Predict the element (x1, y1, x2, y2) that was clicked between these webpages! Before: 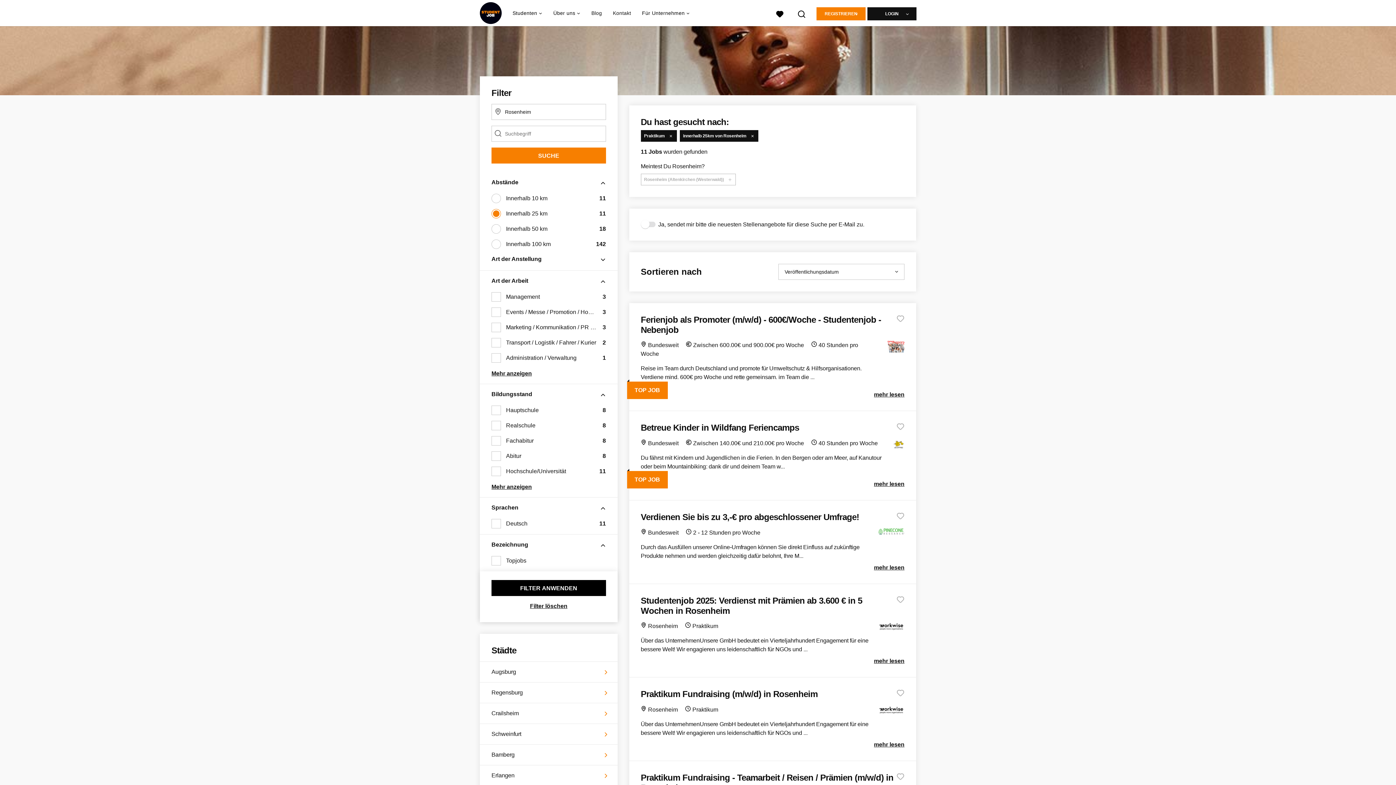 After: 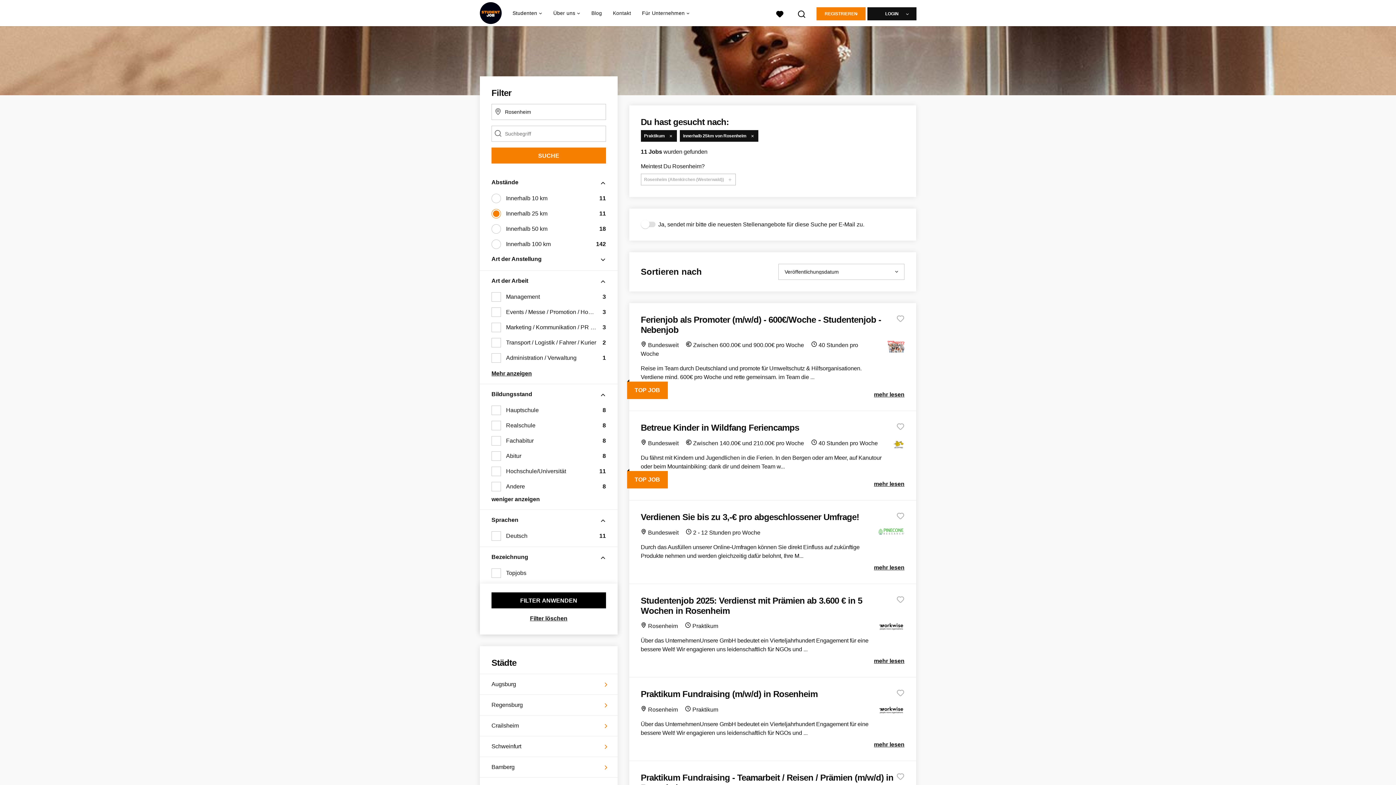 Action: label: Mehr anzeigen bbox: (491, 482, 606, 491)